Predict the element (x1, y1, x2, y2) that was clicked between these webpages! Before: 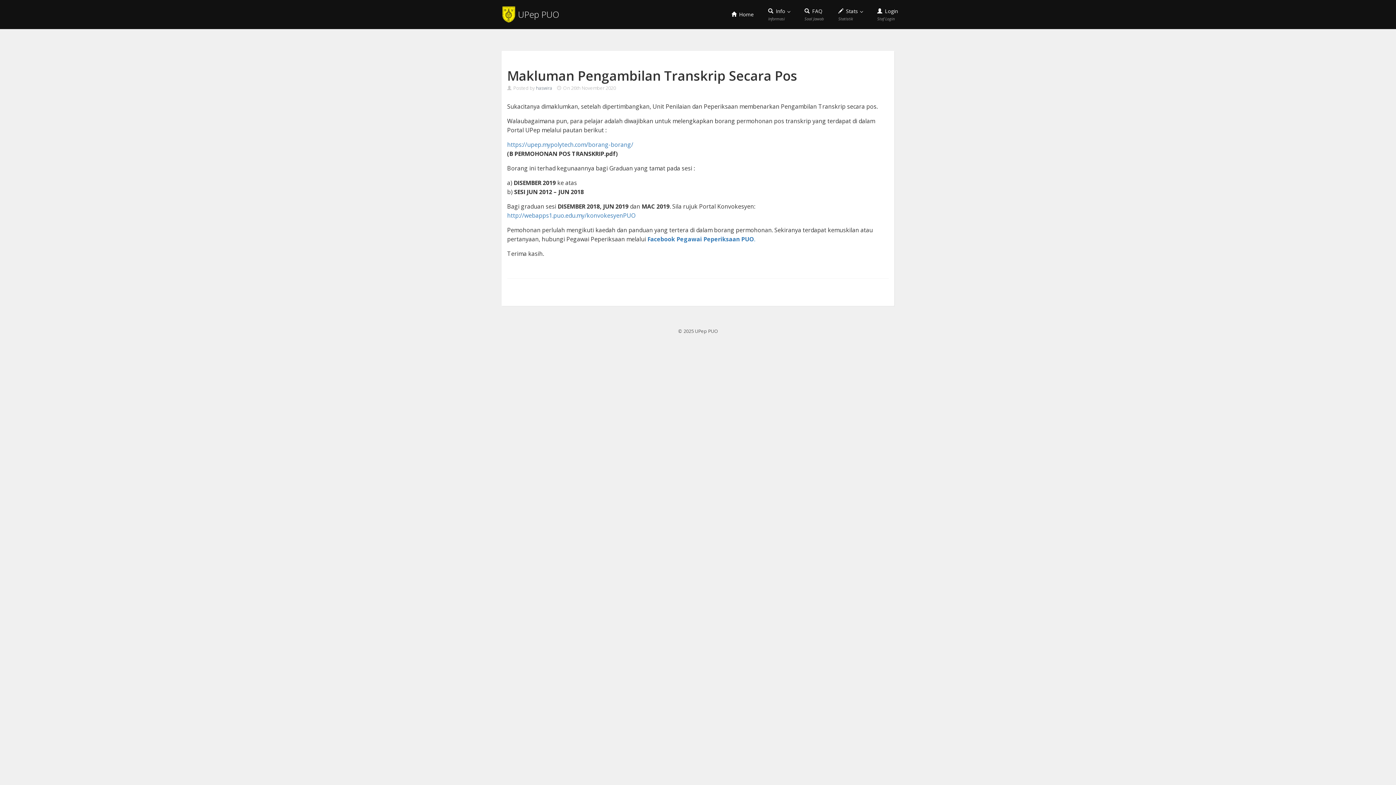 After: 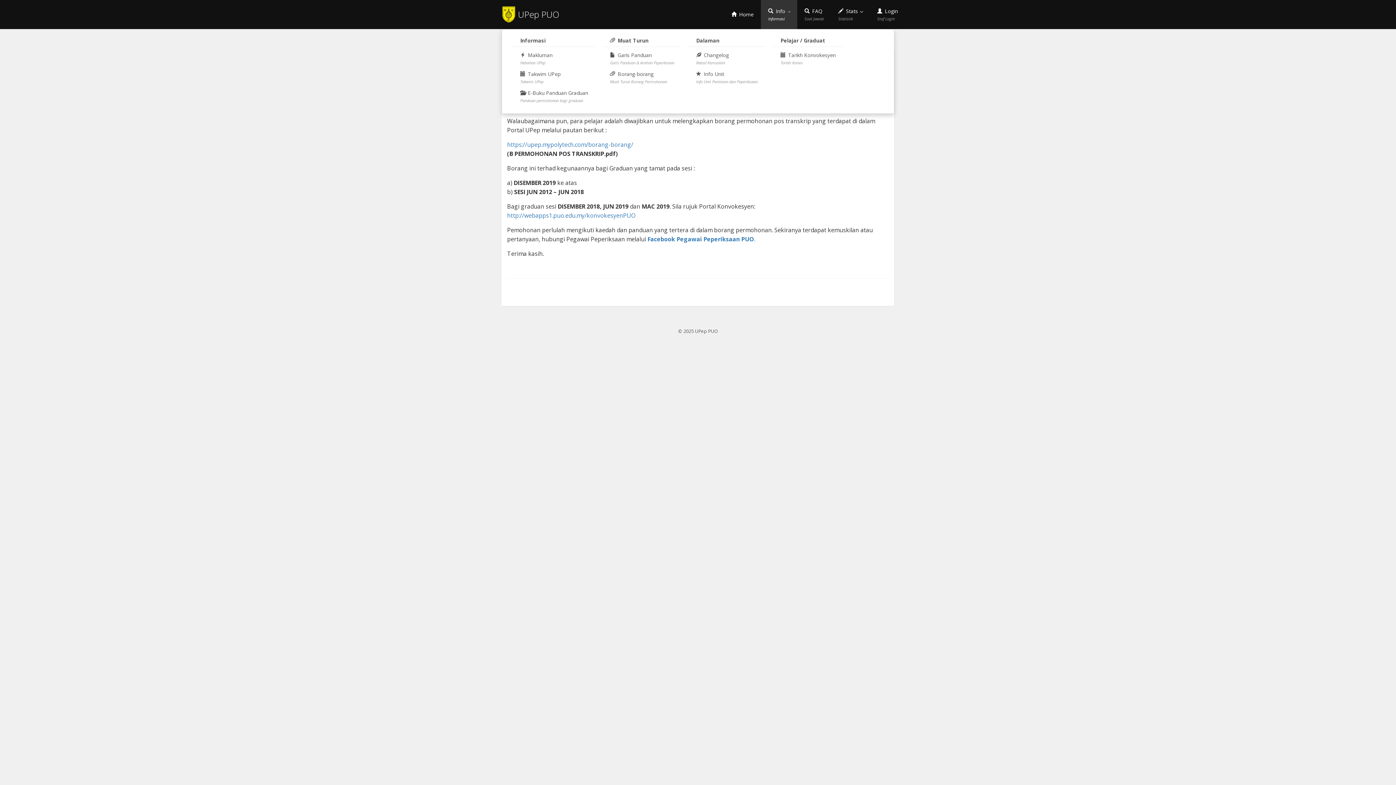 Action: label:  Info 
Informasi bbox: (761, 0, 797, 29)